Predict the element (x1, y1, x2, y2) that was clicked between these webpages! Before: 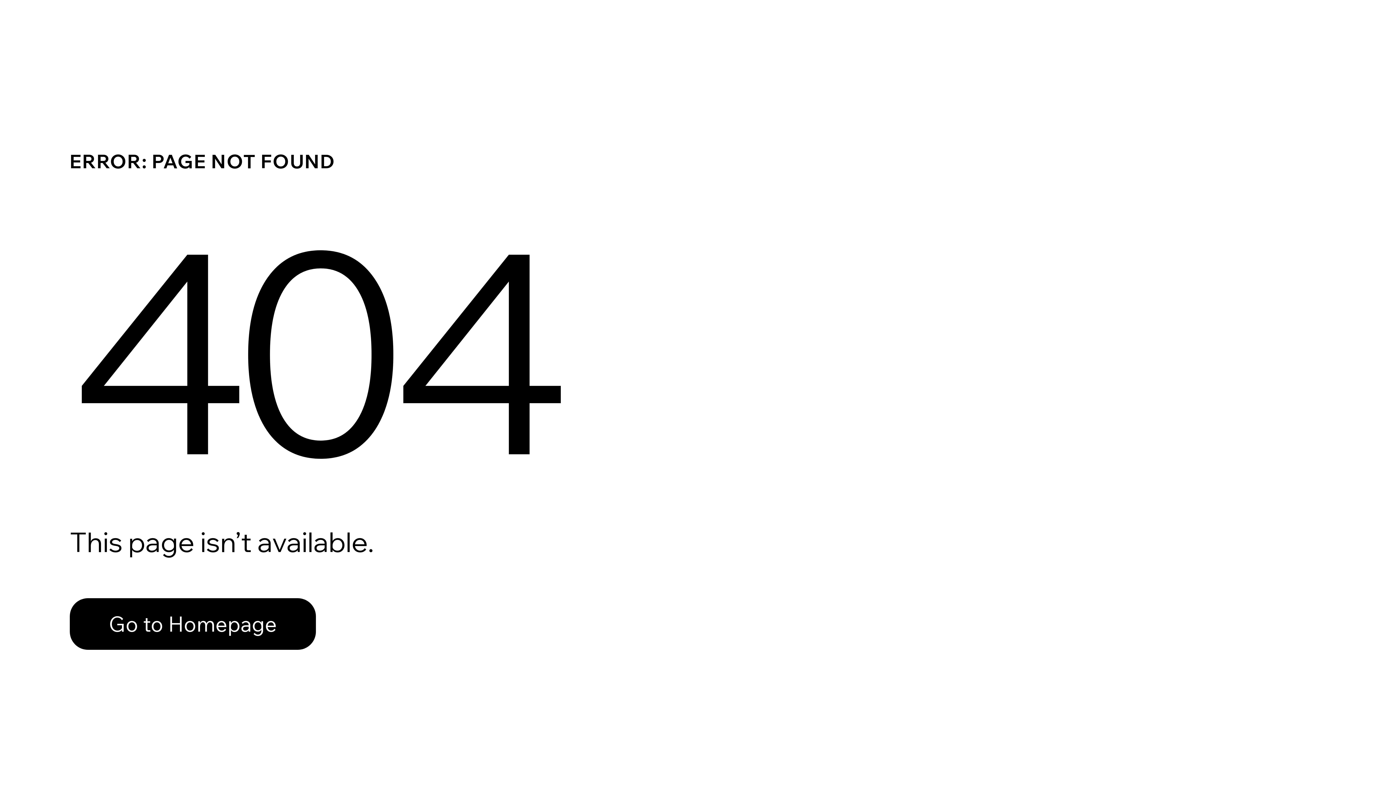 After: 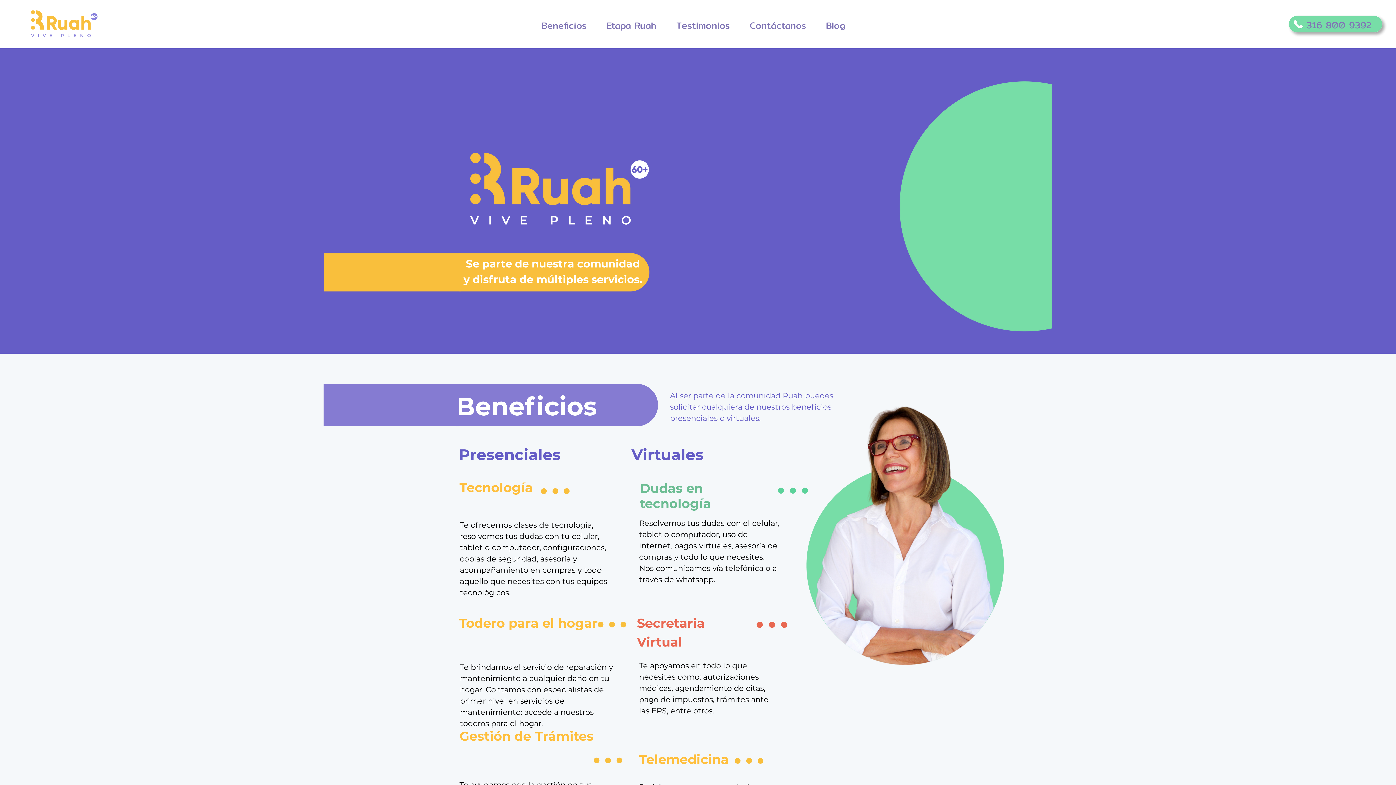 Action: label: Go to Homepage bbox: (69, 582, 768, 659)